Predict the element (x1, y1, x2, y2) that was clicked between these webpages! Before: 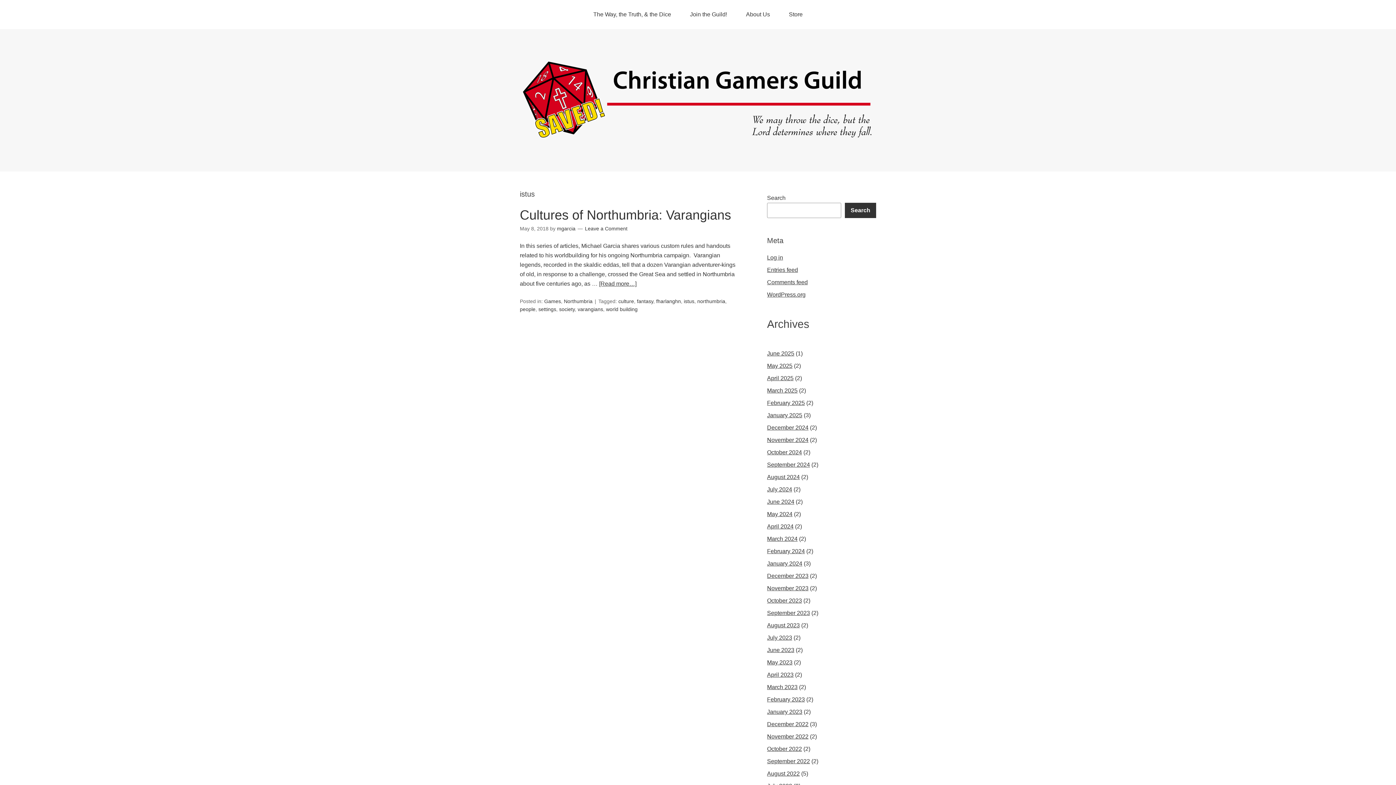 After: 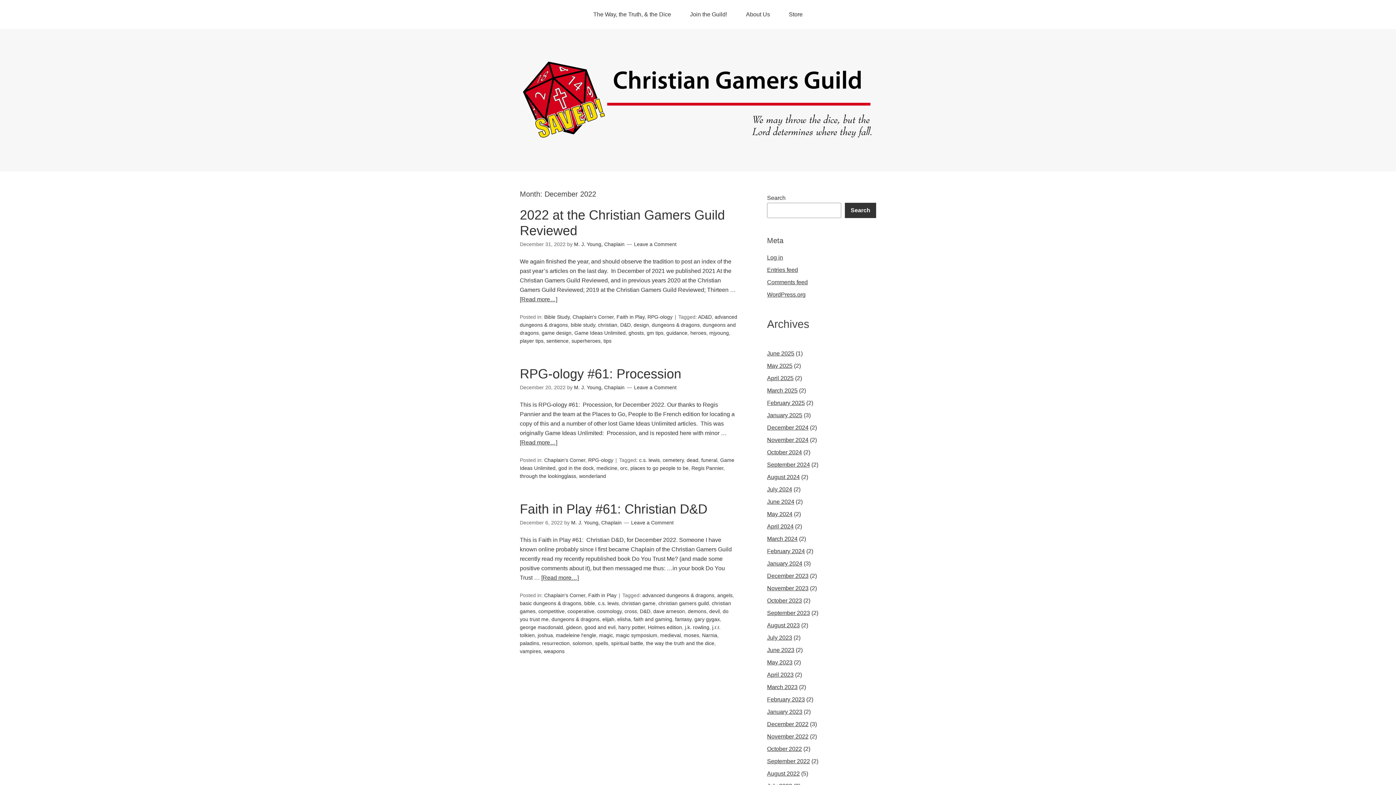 Action: label: December 2022 bbox: (767, 721, 808, 727)